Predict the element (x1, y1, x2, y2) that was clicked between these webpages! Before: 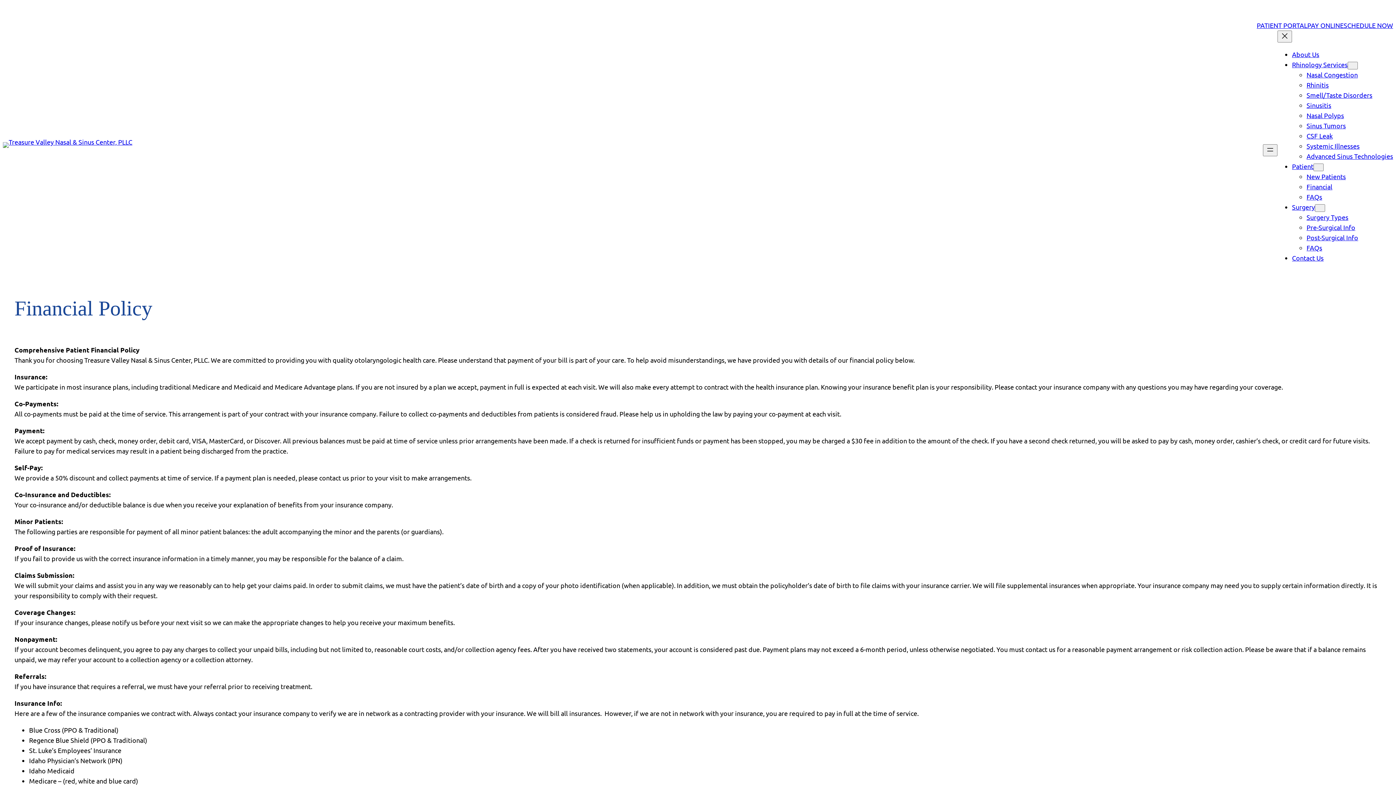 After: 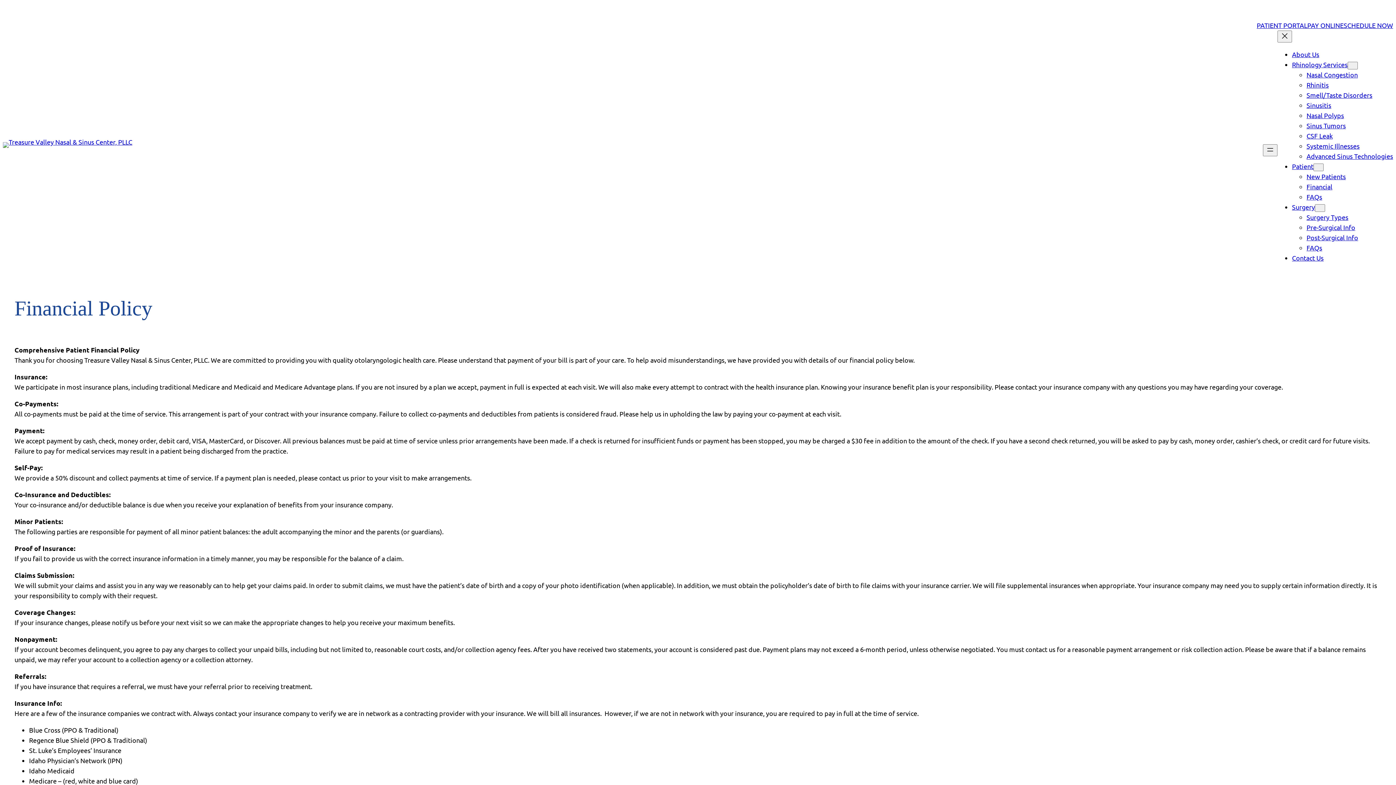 Action: label: PAY ONLINE bbox: (1307, 20, 1344, 30)